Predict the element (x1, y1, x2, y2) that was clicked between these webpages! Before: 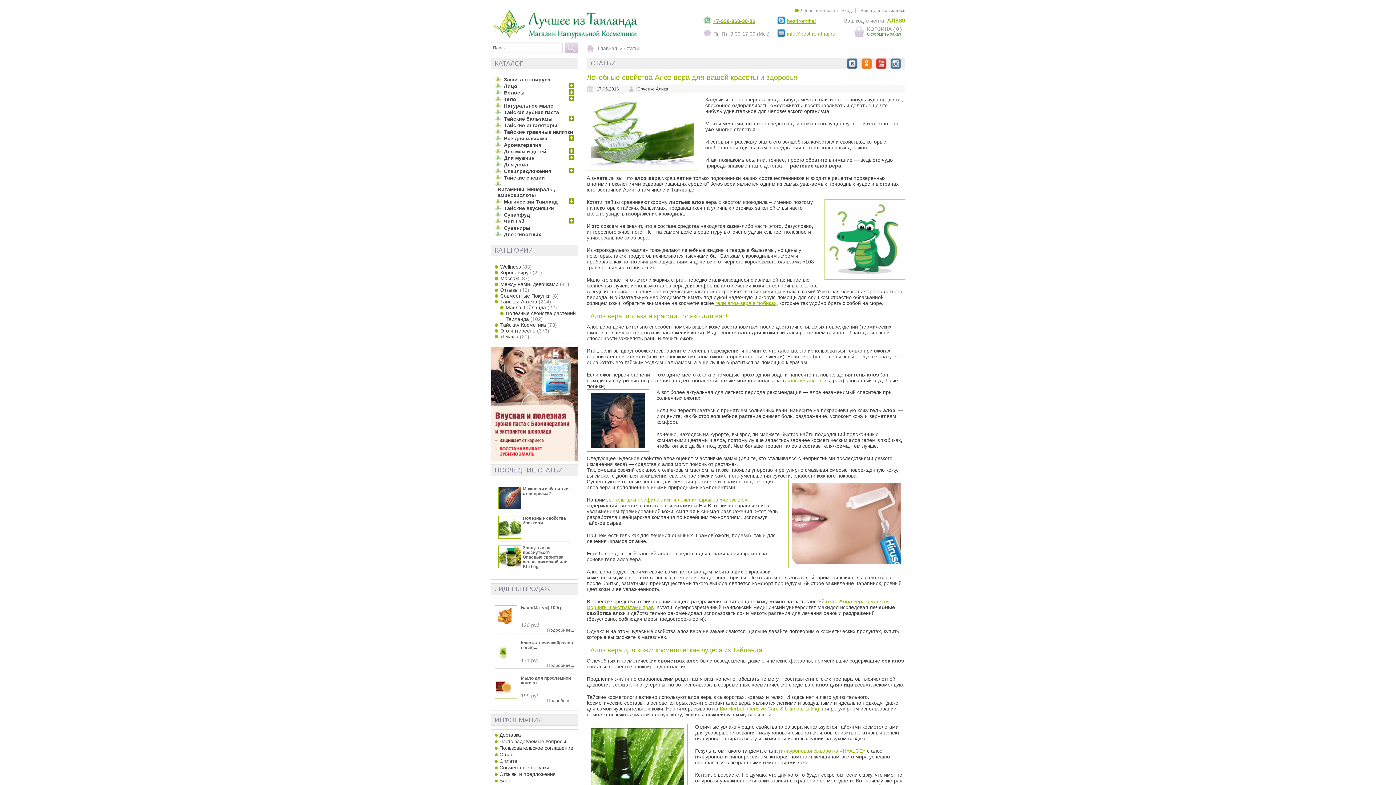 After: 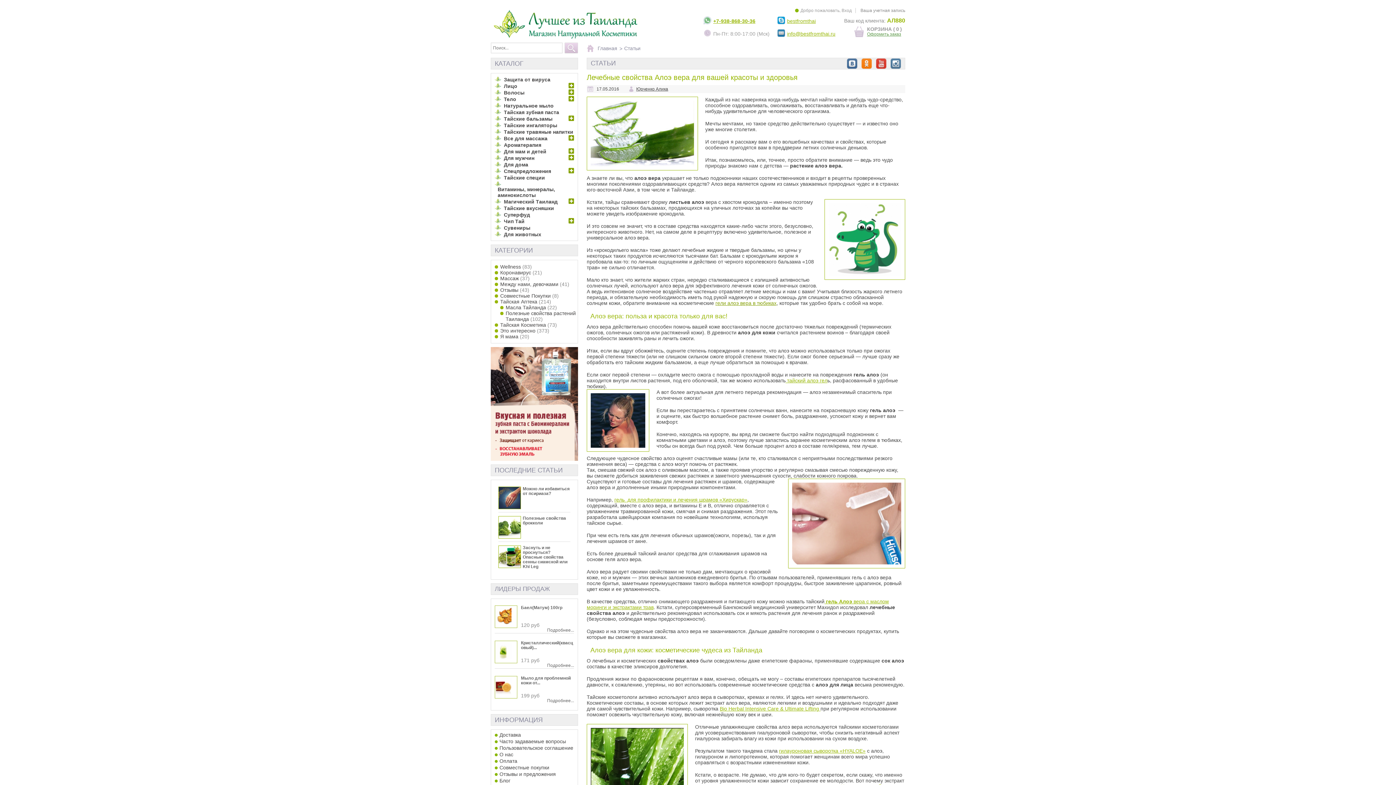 Action: bbox: (715, 300, 776, 306) label: гели алоэ вера в тюбиках